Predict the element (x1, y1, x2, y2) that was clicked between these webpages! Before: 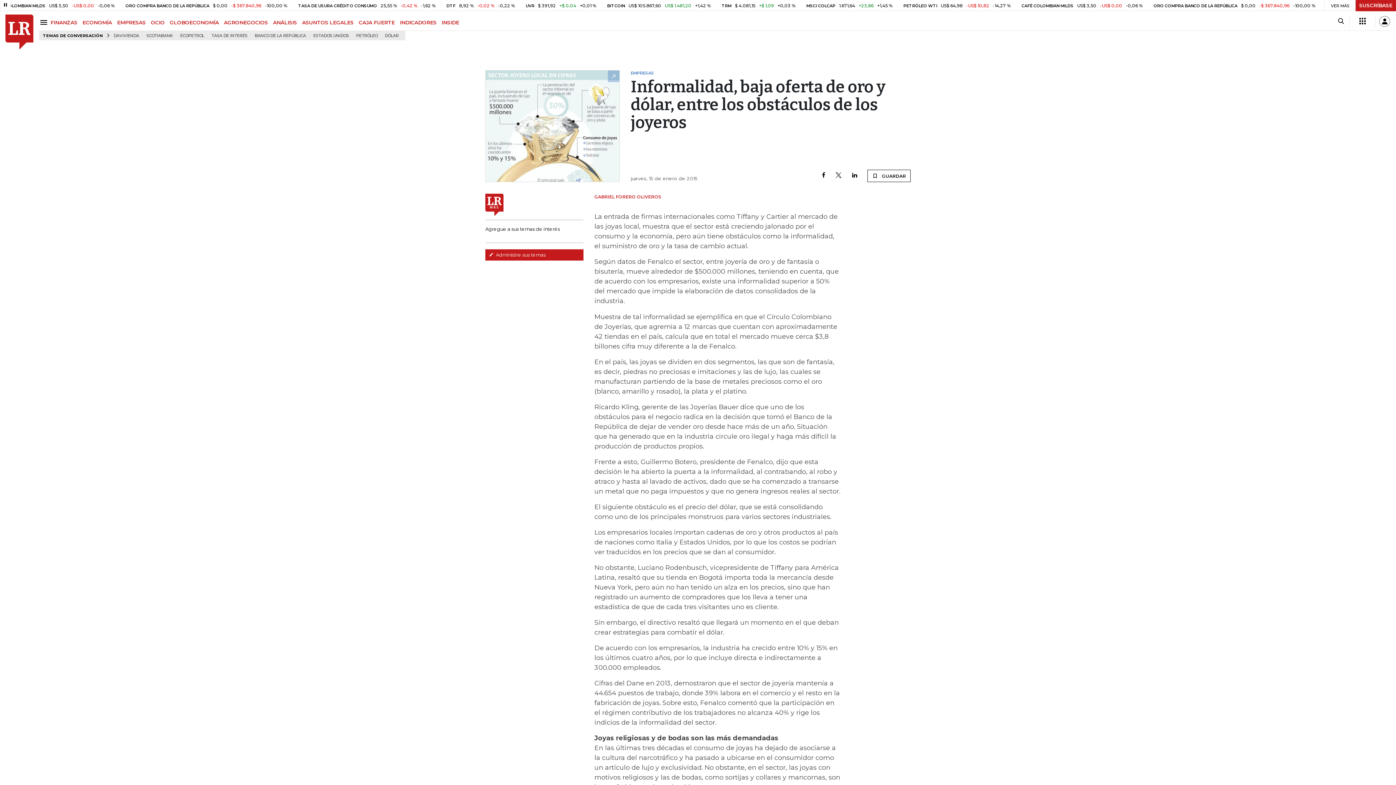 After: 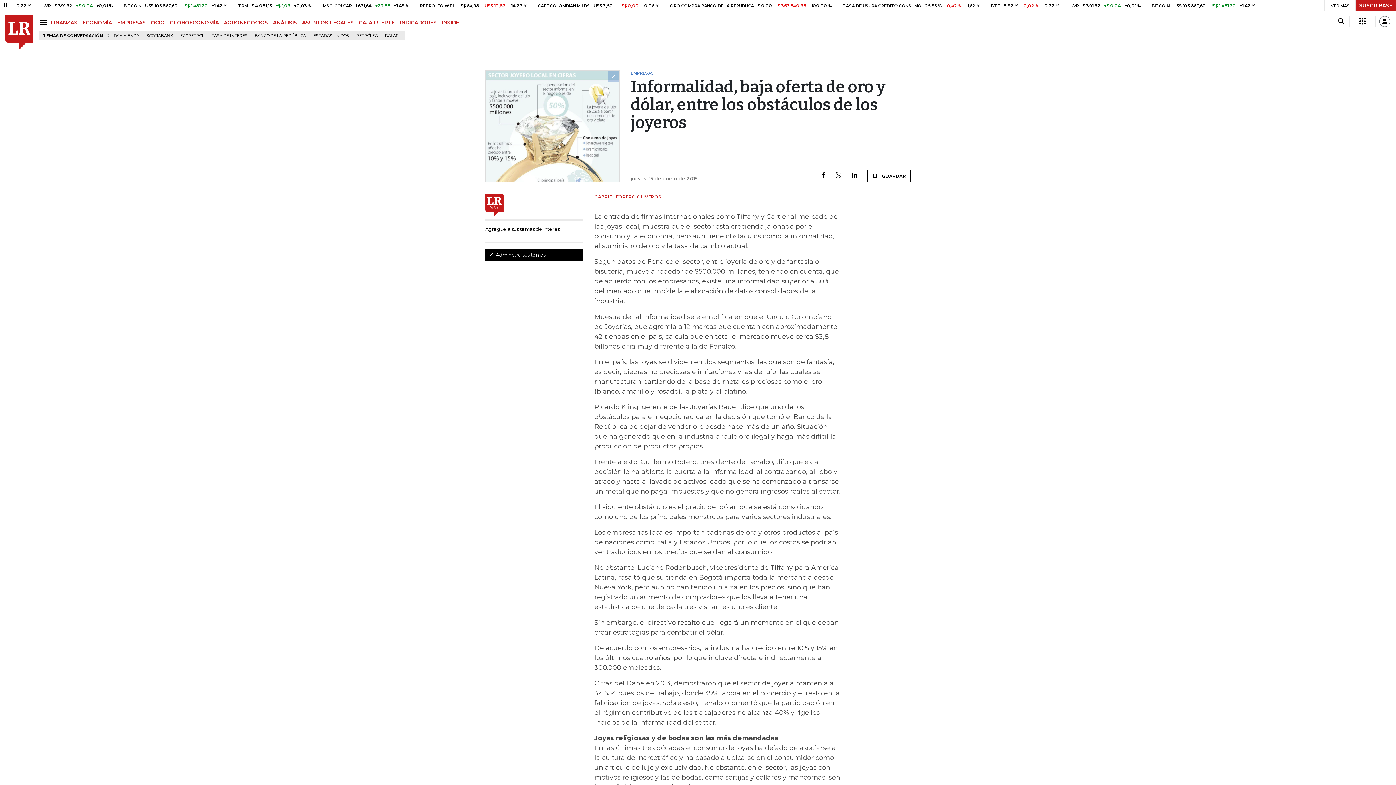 Action: bbox: (485, 249, 583, 260) label:  Administre sus temas